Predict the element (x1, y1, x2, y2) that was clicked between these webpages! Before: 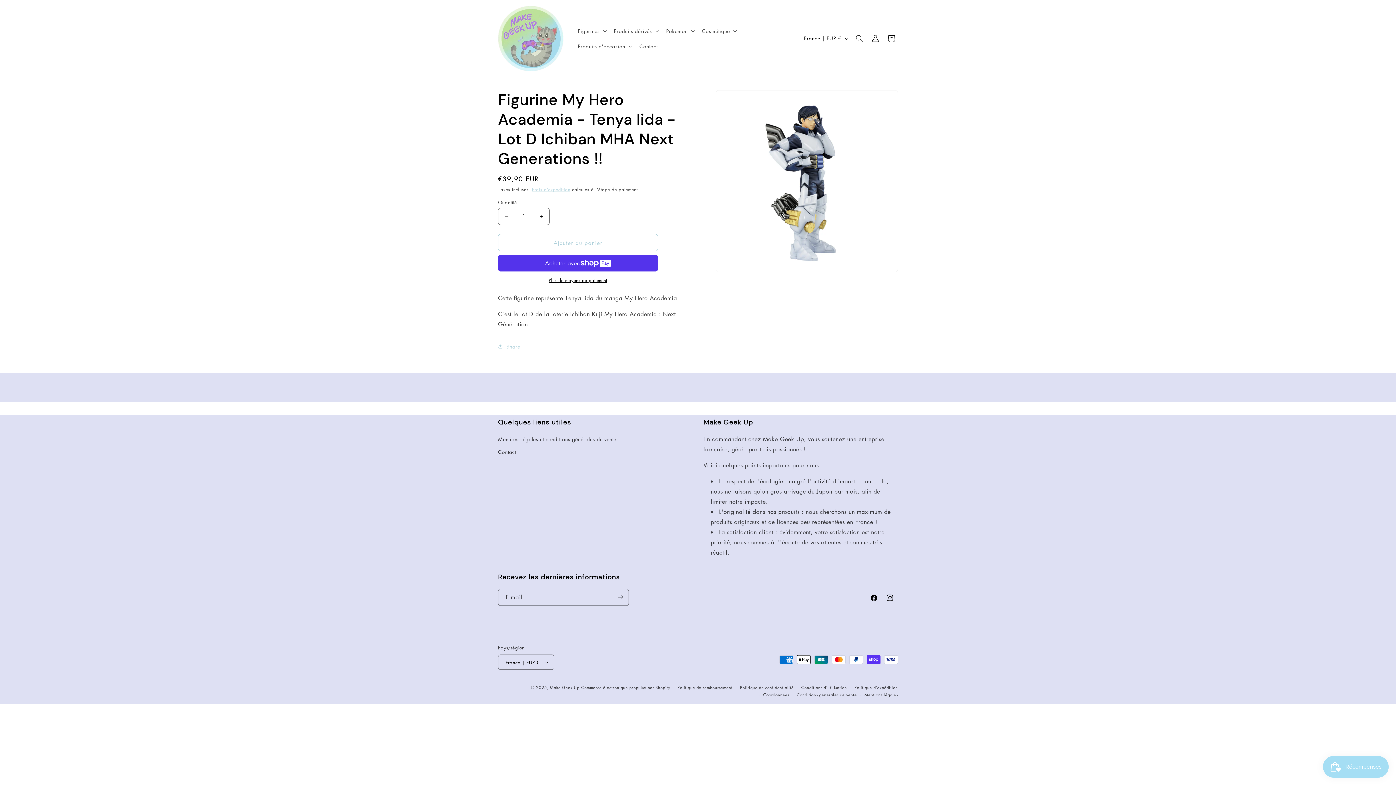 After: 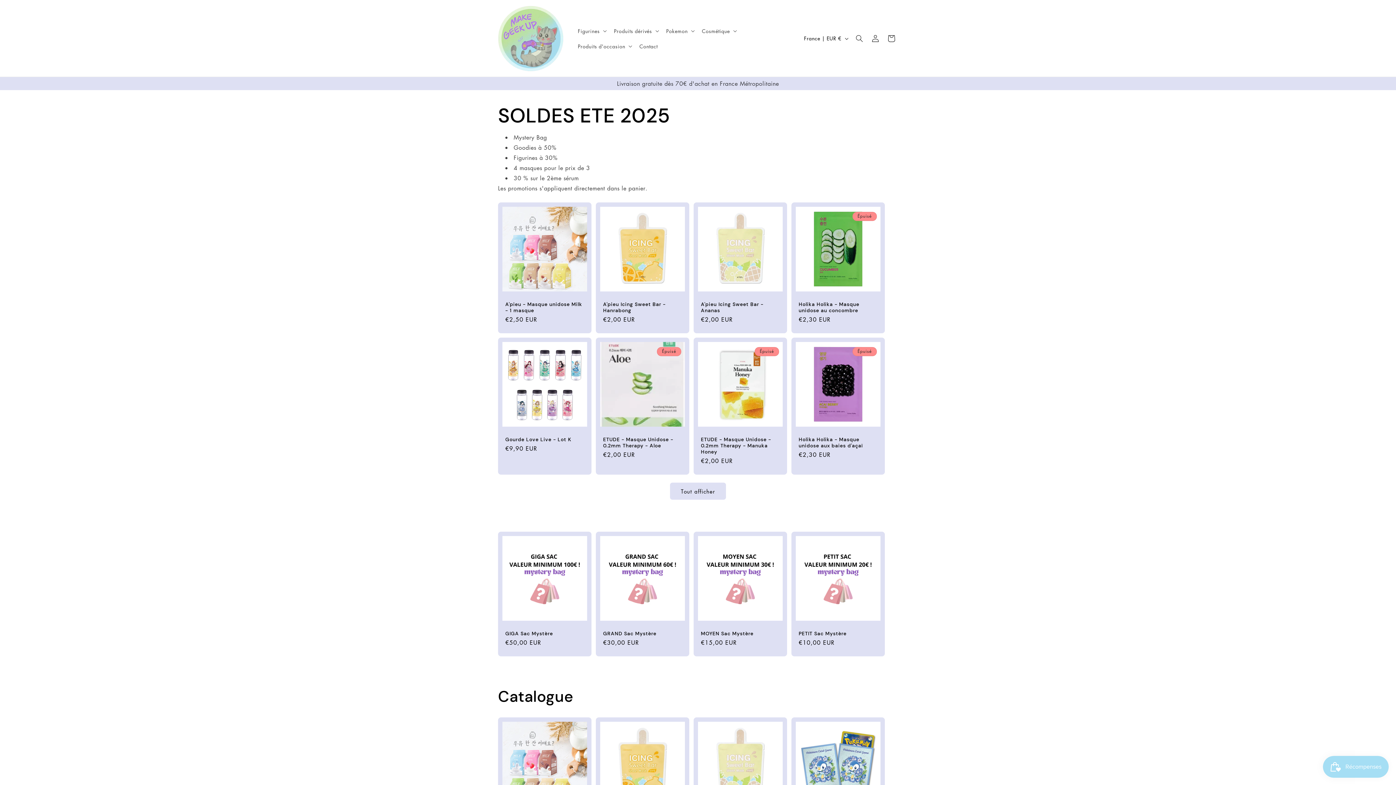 Action: bbox: (495, 2, 566, 73)